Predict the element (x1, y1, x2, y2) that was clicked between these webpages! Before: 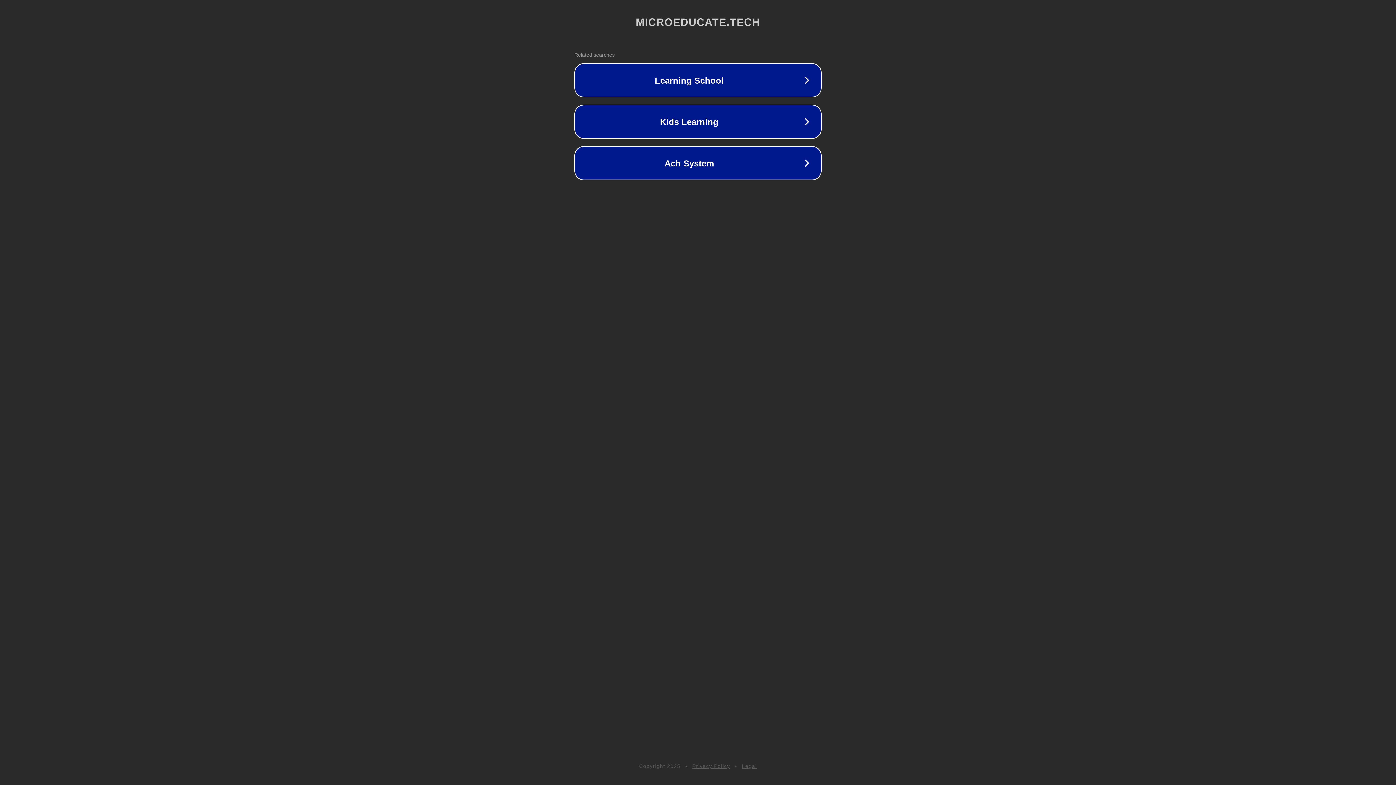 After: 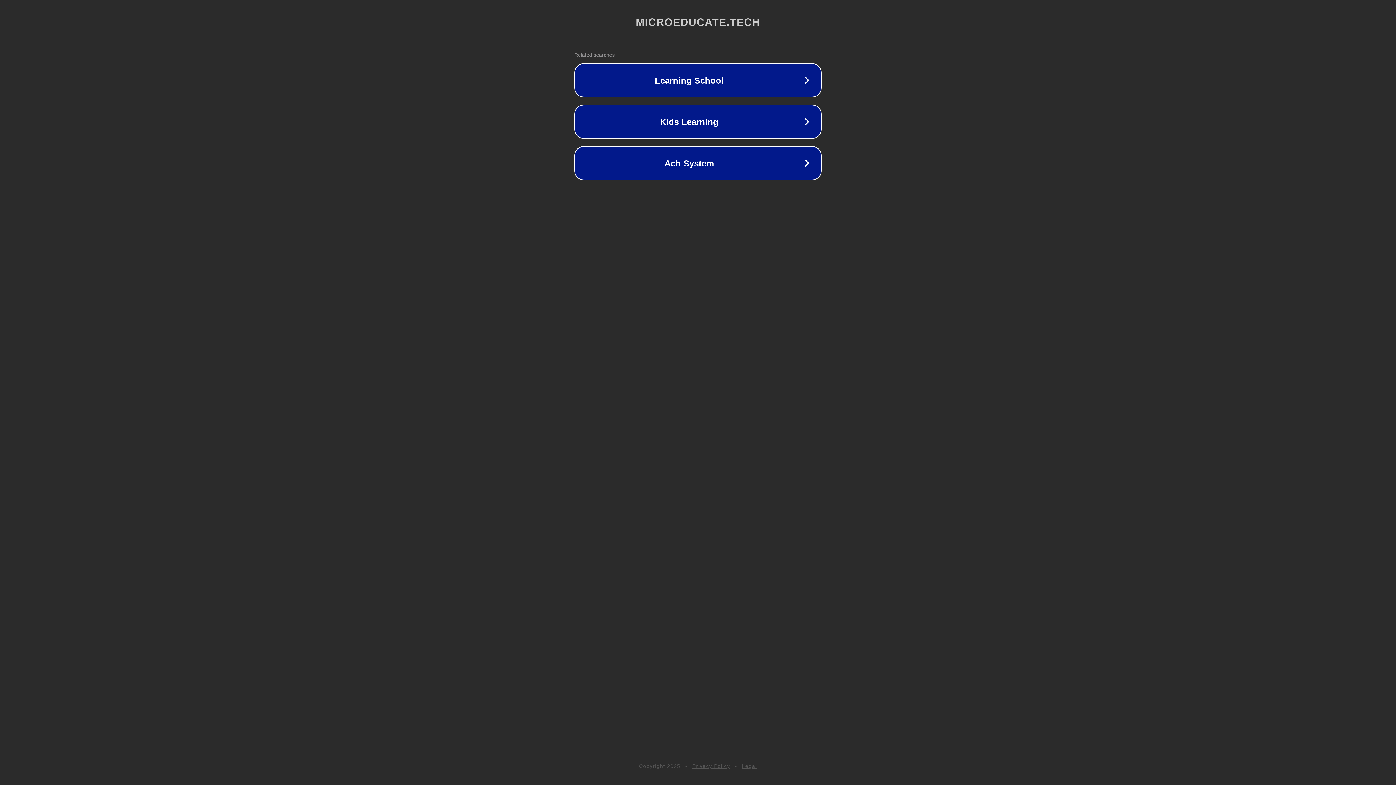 Action: bbox: (742, 763, 757, 769) label: Legal